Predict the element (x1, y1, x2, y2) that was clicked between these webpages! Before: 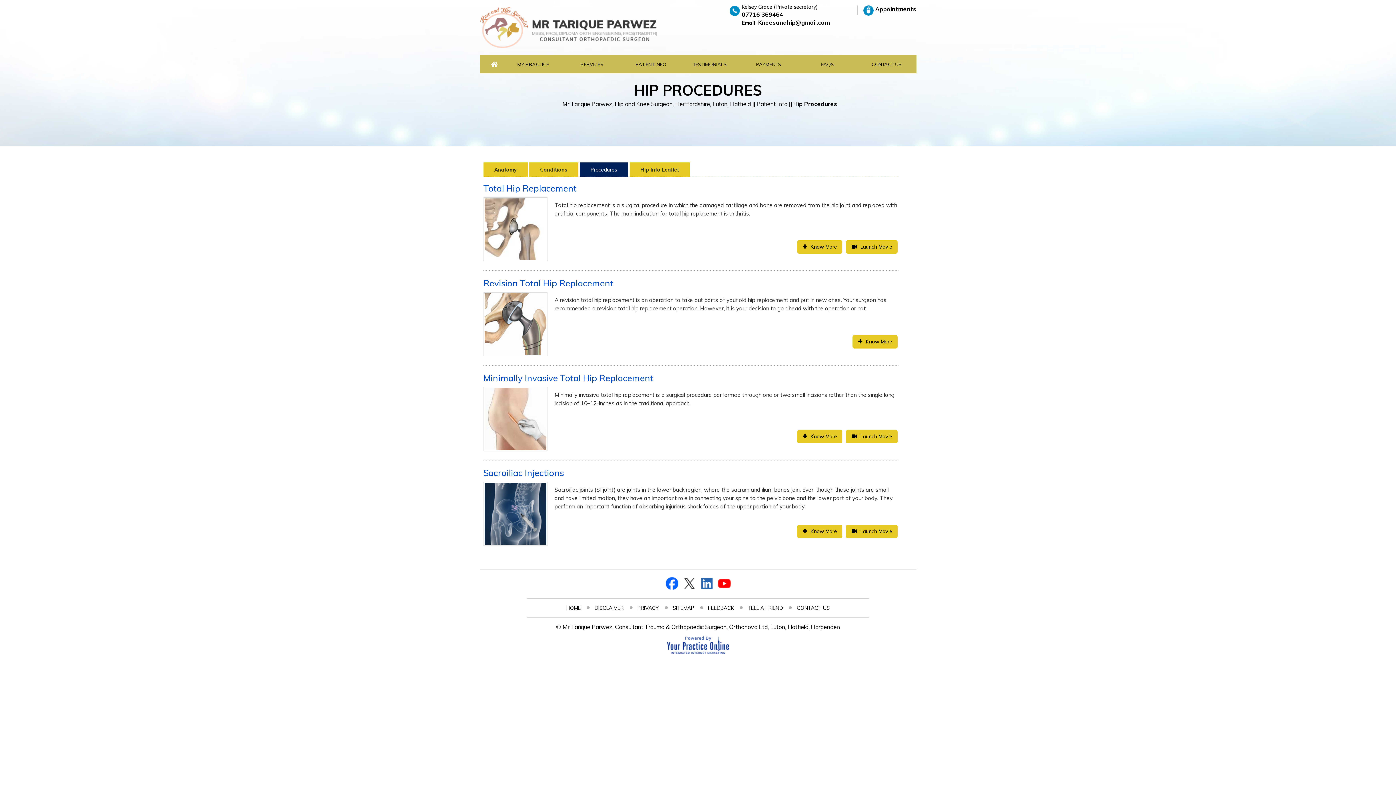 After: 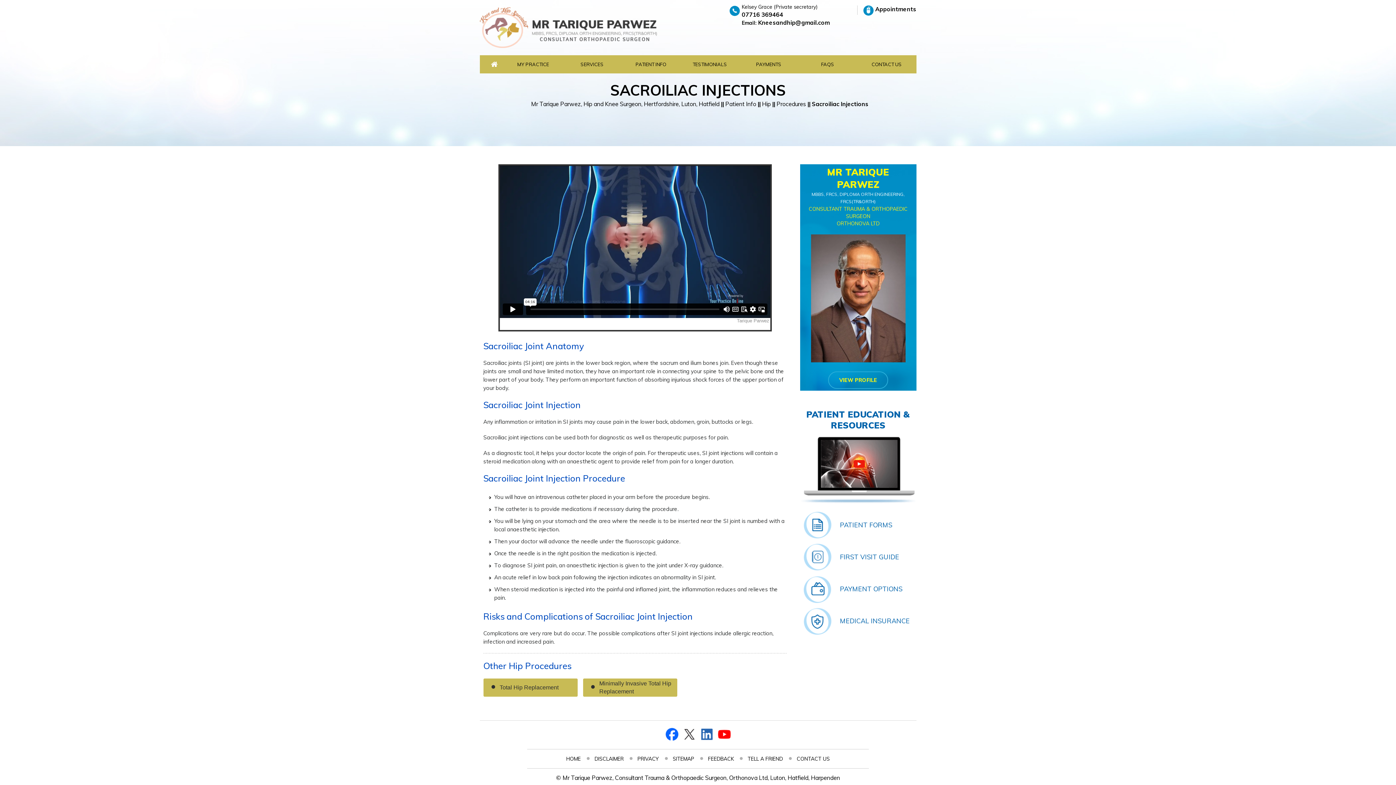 Action: bbox: (483, 467, 563, 478) label: Sacroiliac Injections